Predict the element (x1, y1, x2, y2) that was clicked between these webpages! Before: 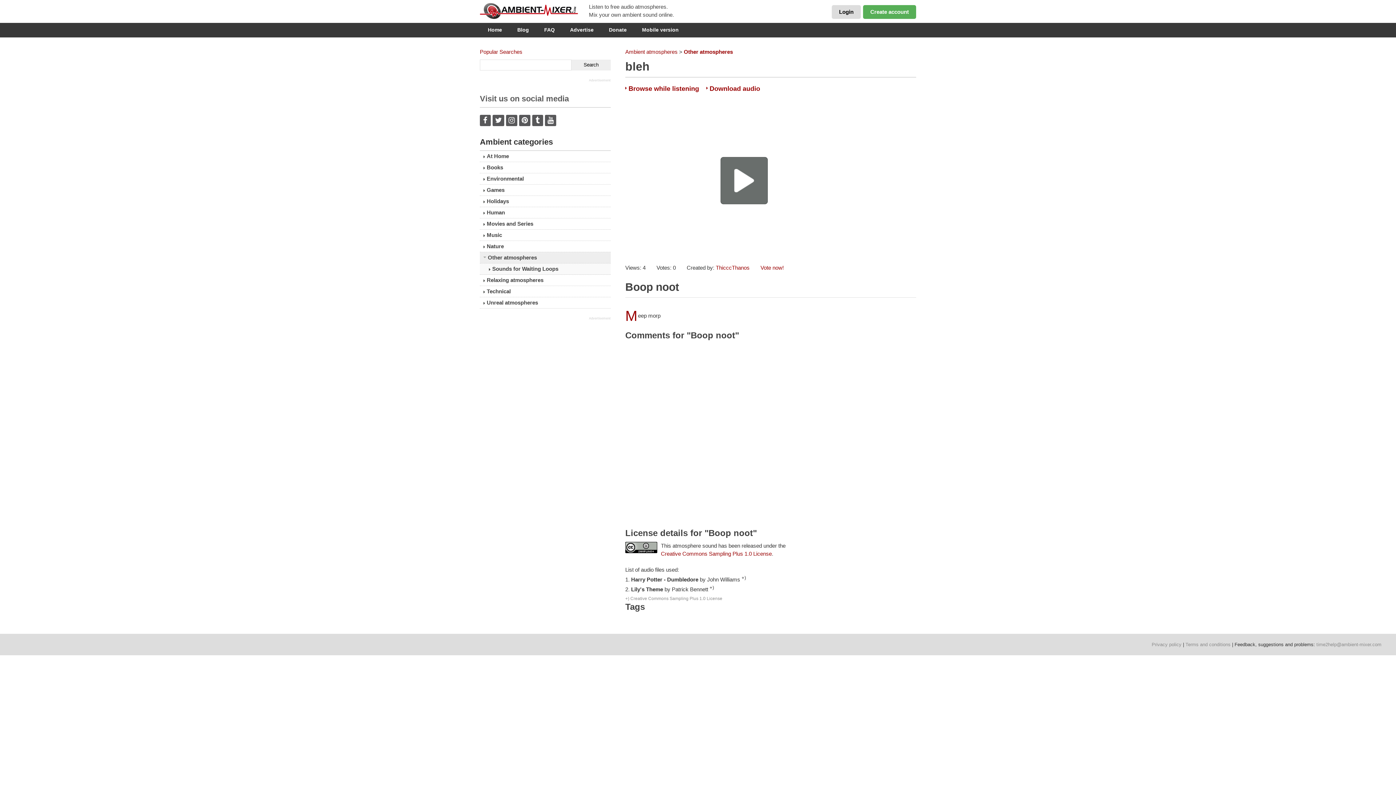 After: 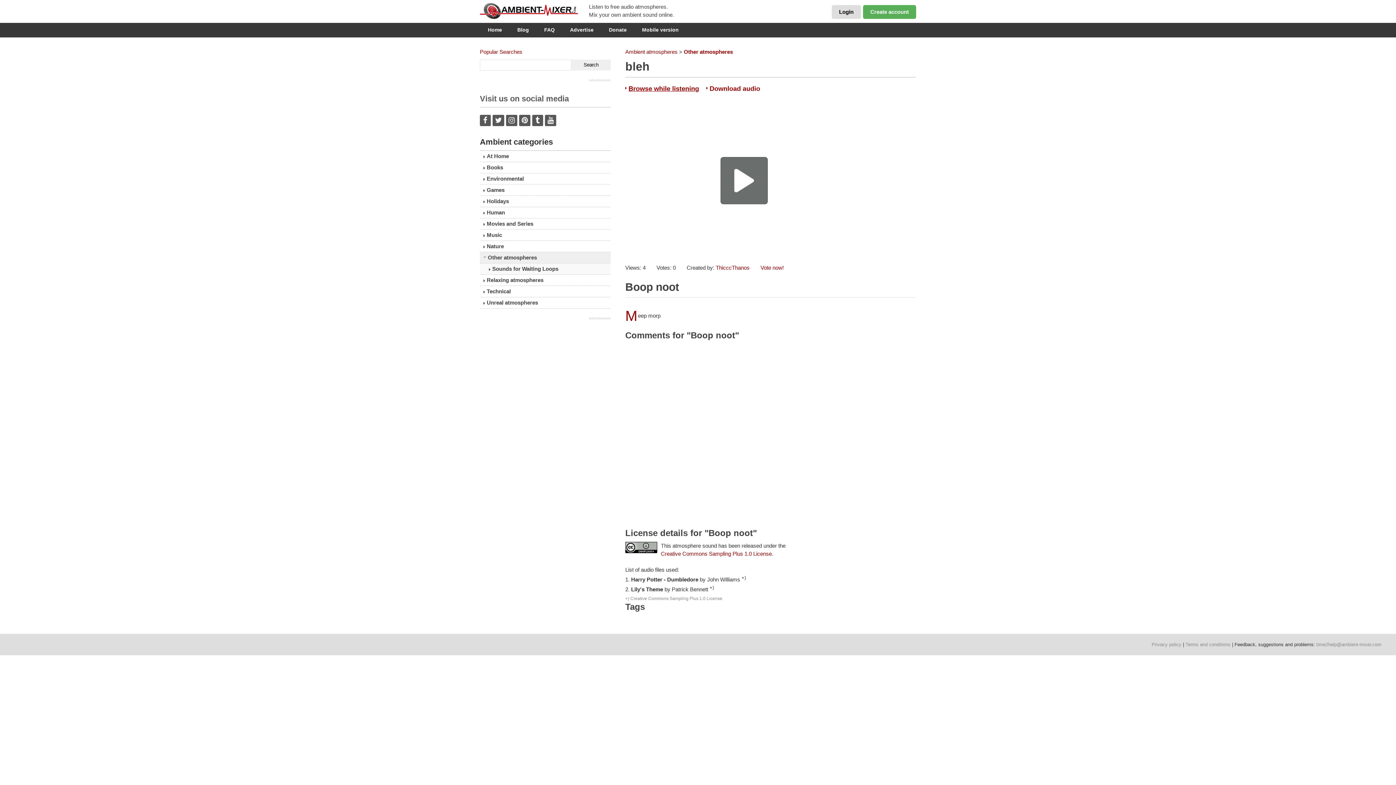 Action: label: Browse while listening bbox: (628, 84, 699, 92)